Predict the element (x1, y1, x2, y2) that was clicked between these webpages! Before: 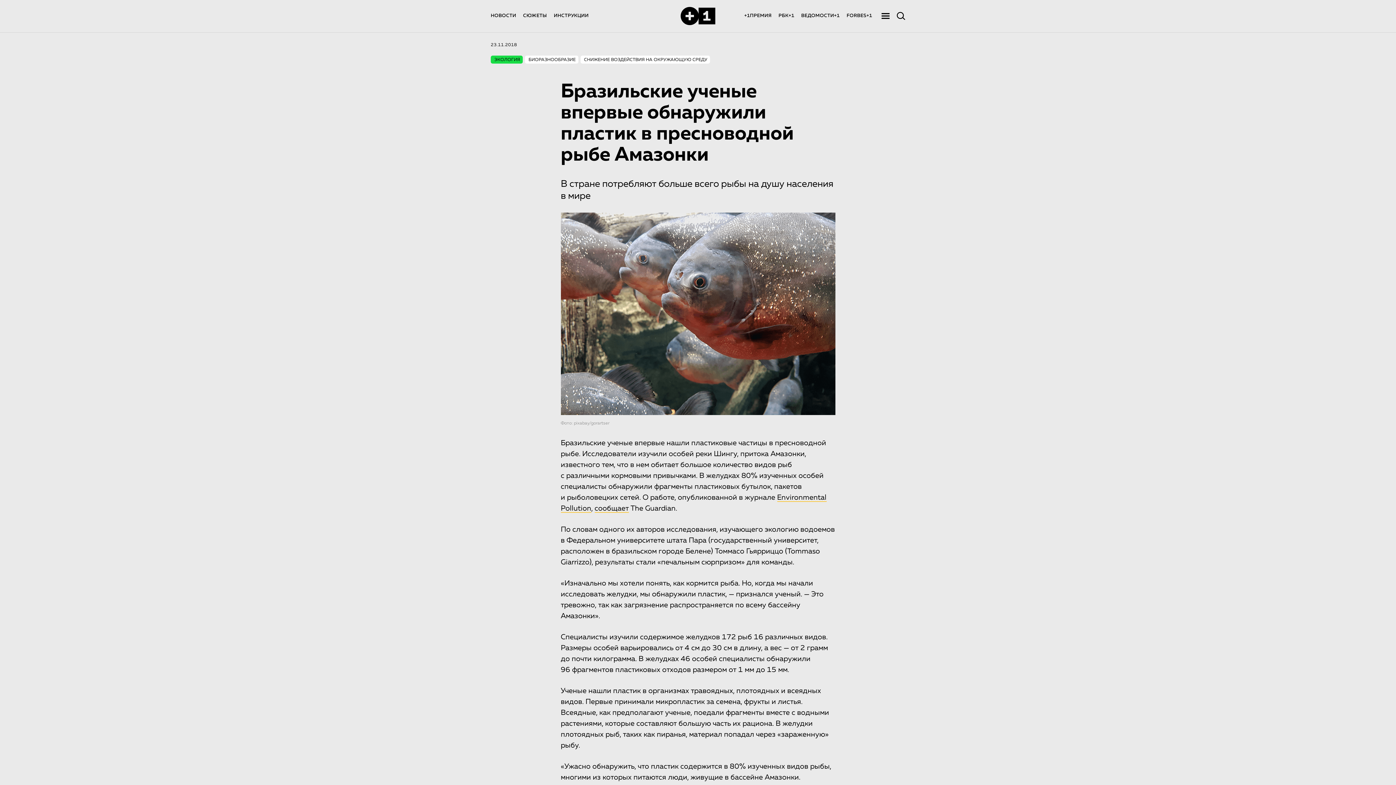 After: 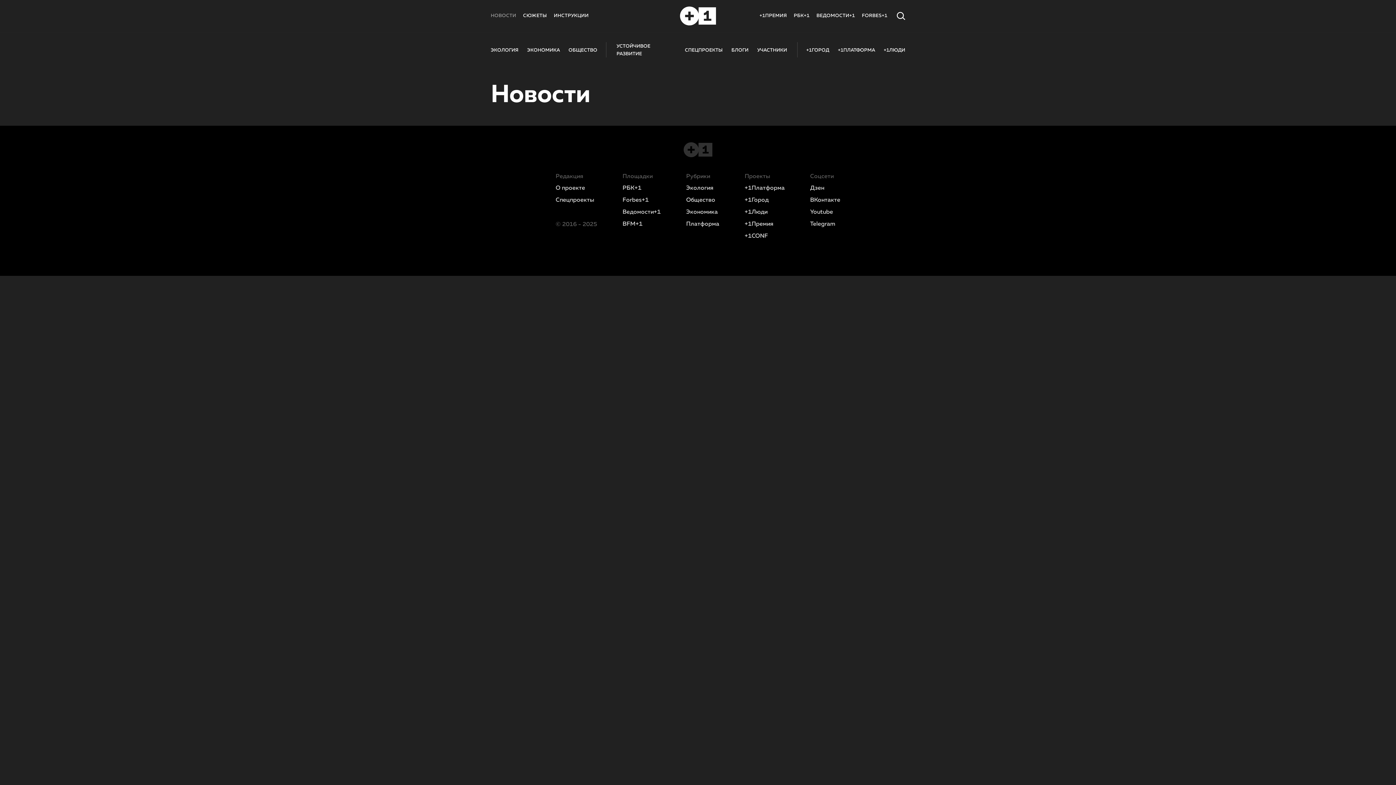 Action: bbox: (490, 13, 516, 18) label: НОВОСТИ